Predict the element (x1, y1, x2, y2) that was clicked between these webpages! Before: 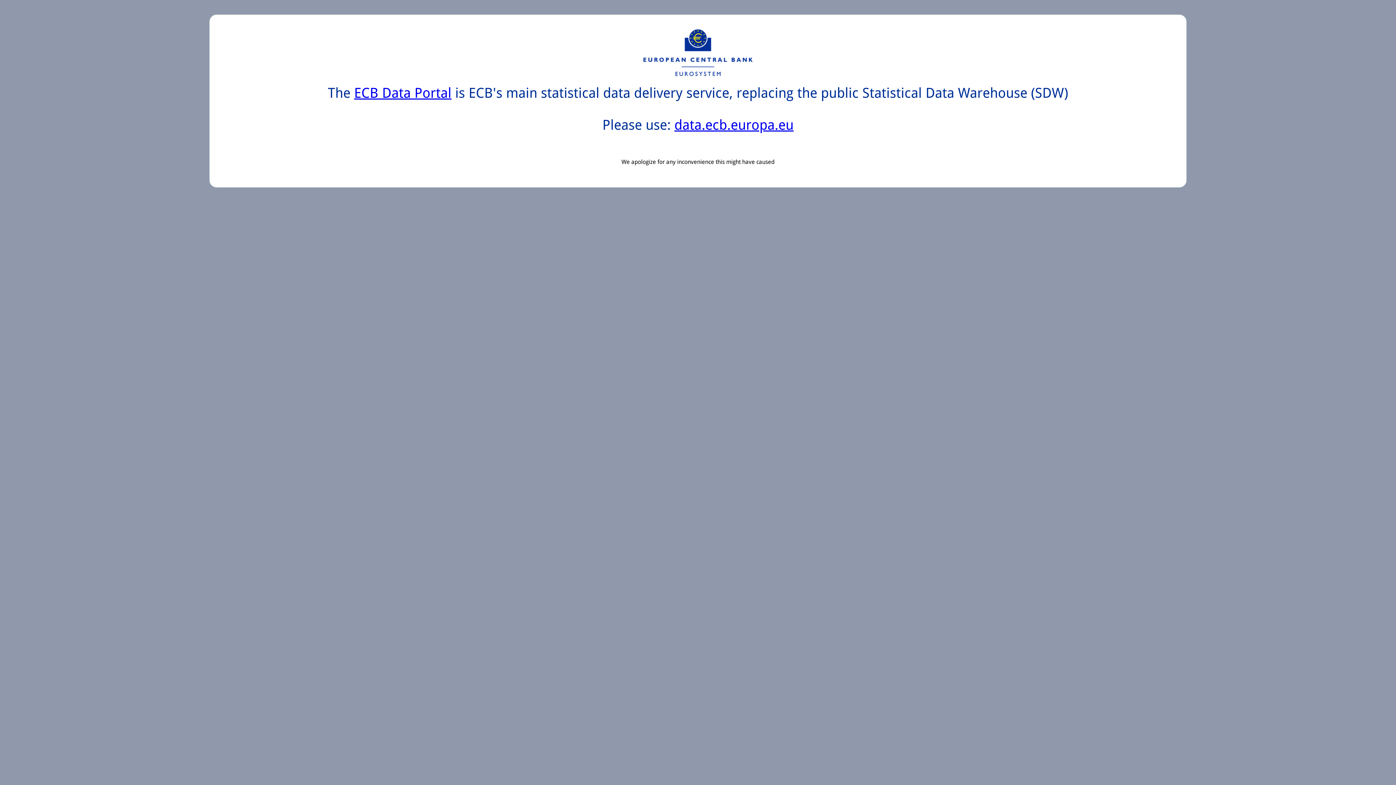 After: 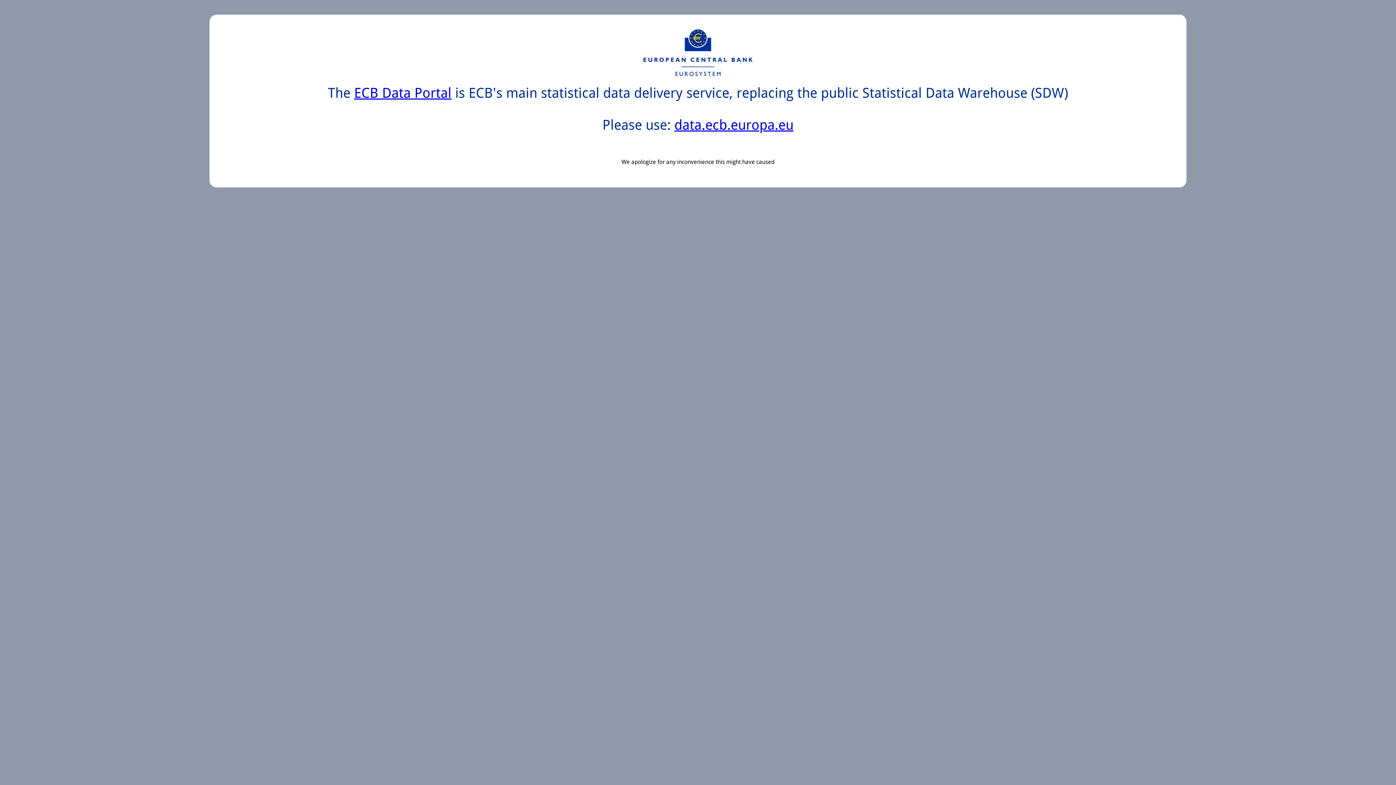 Action: bbox: (674, 117, 793, 133) label: data.ecb.europa.eu